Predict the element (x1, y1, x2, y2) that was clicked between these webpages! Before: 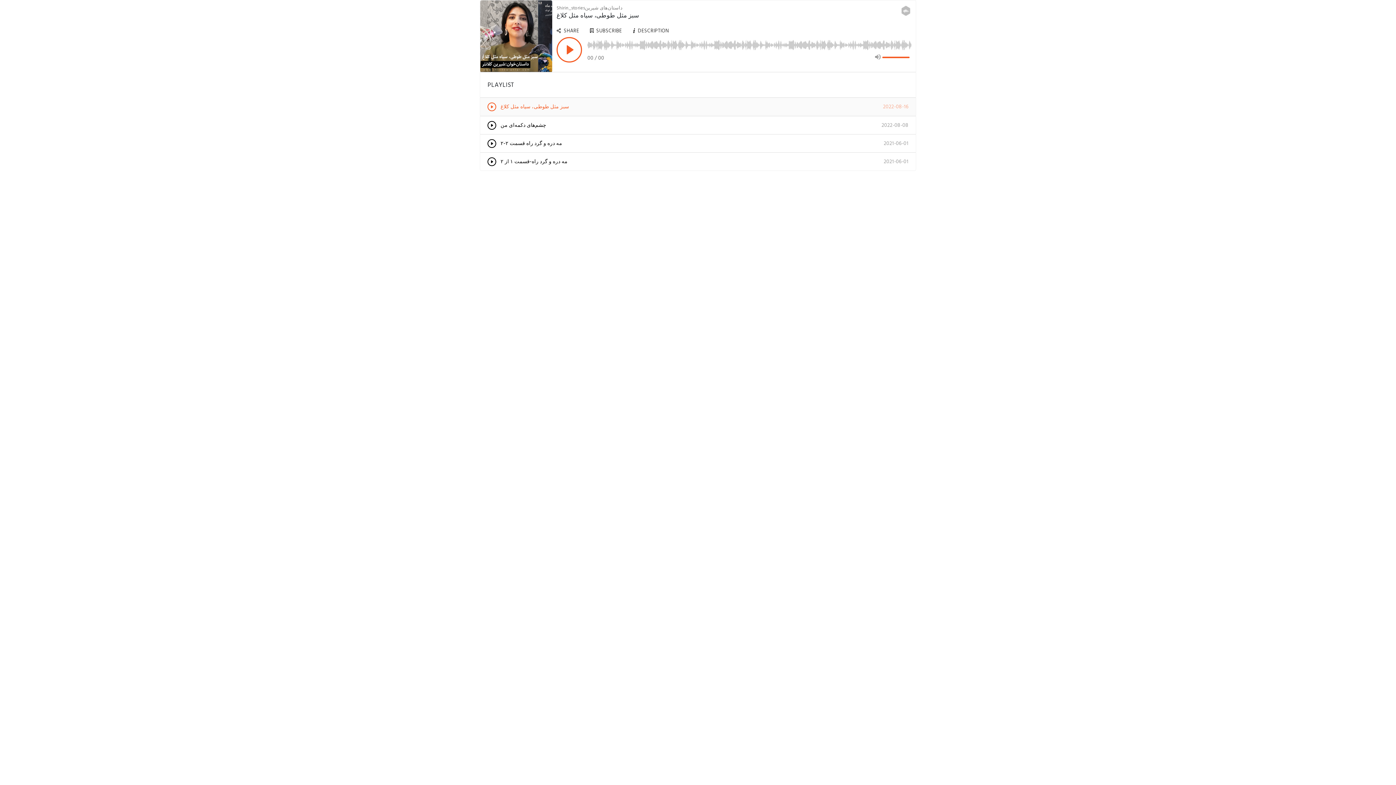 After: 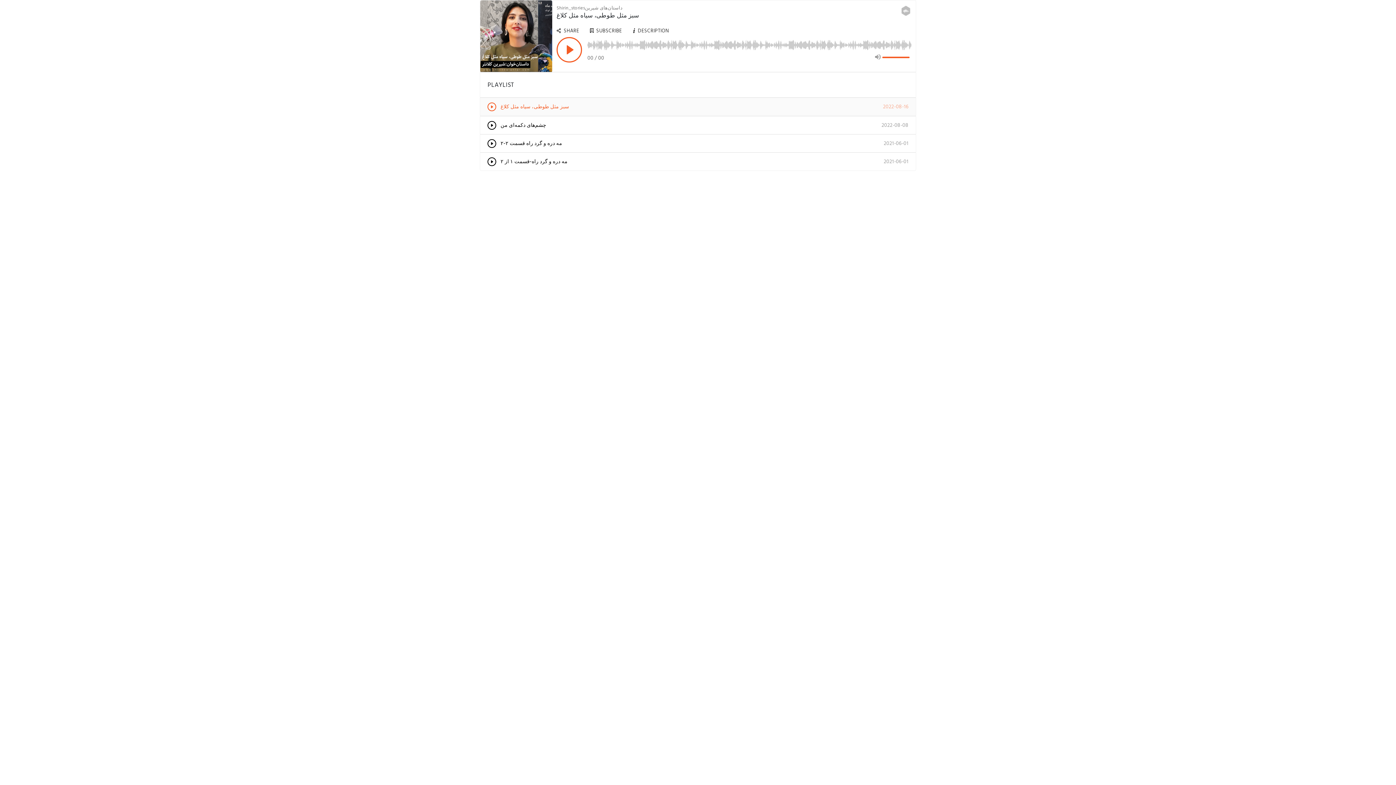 Action: label:  SUBSCRIBE bbox: (590, 26, 622, 34)